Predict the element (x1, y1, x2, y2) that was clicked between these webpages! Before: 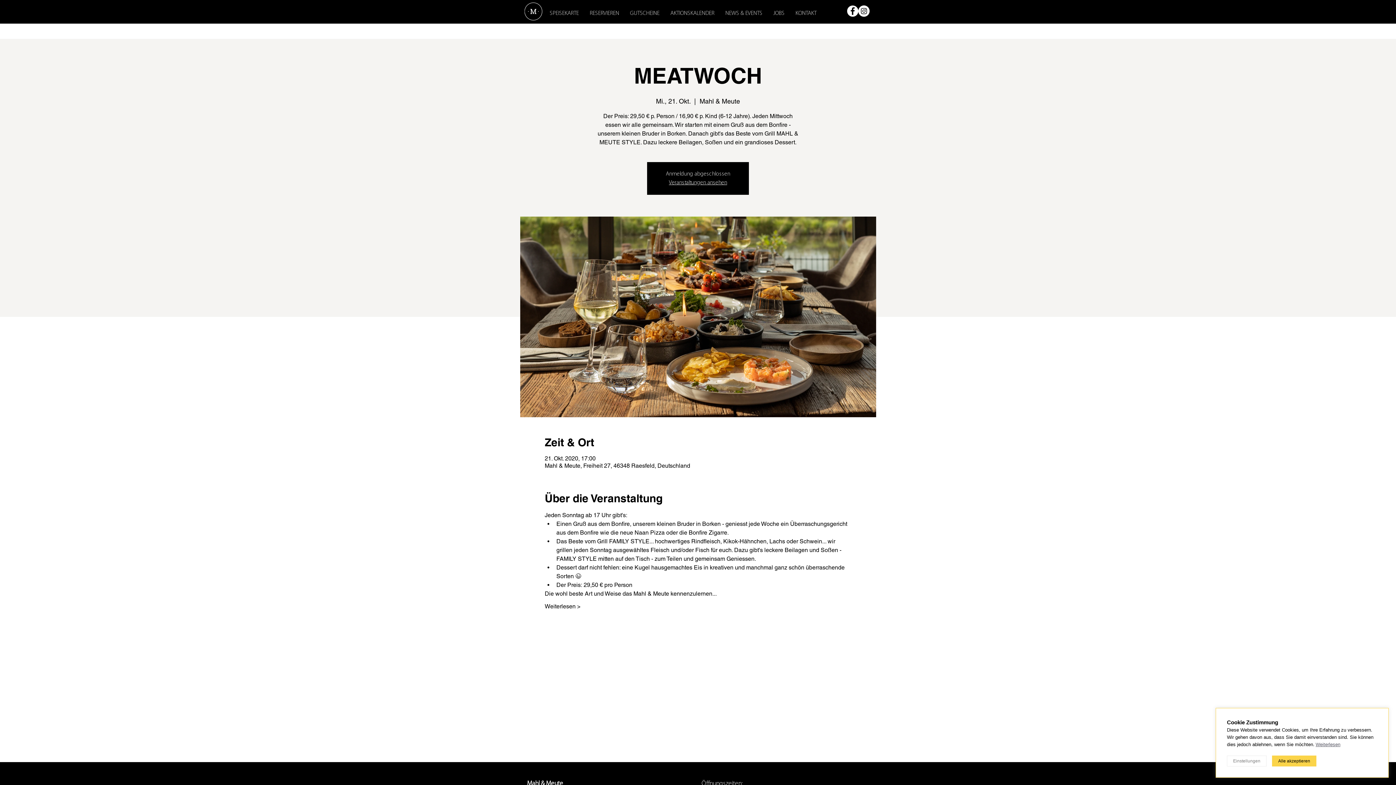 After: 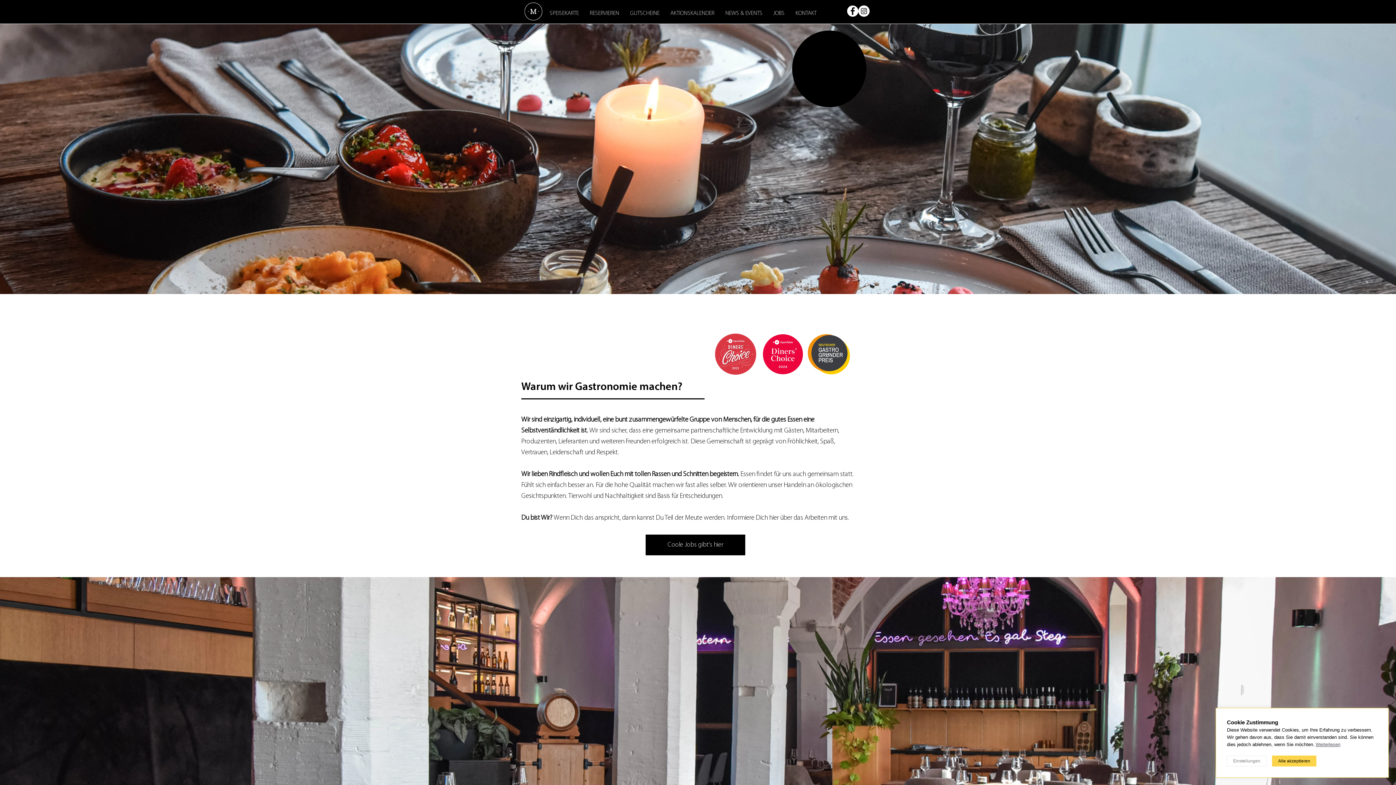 Action: bbox: (669, 180, 727, 185) label: Veranstaltungen ansehen